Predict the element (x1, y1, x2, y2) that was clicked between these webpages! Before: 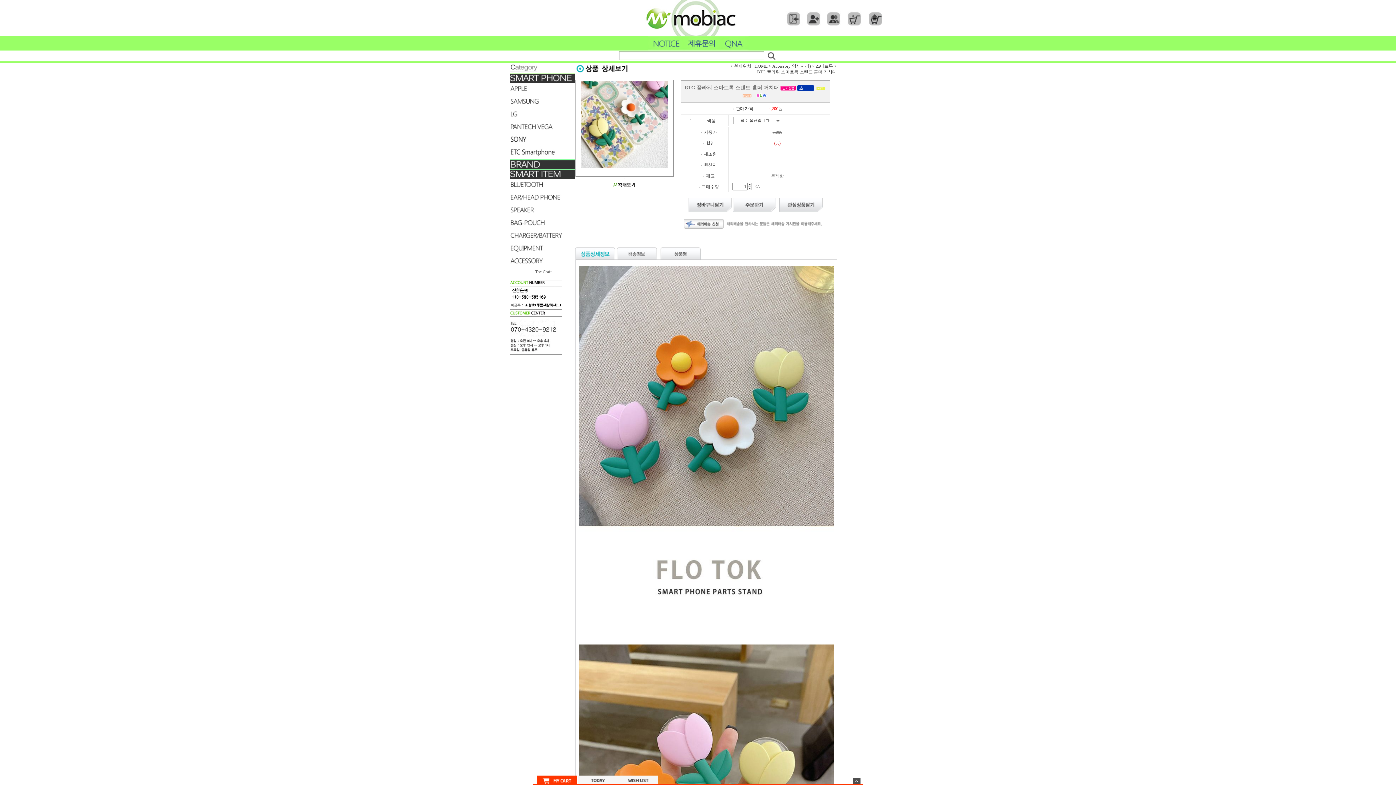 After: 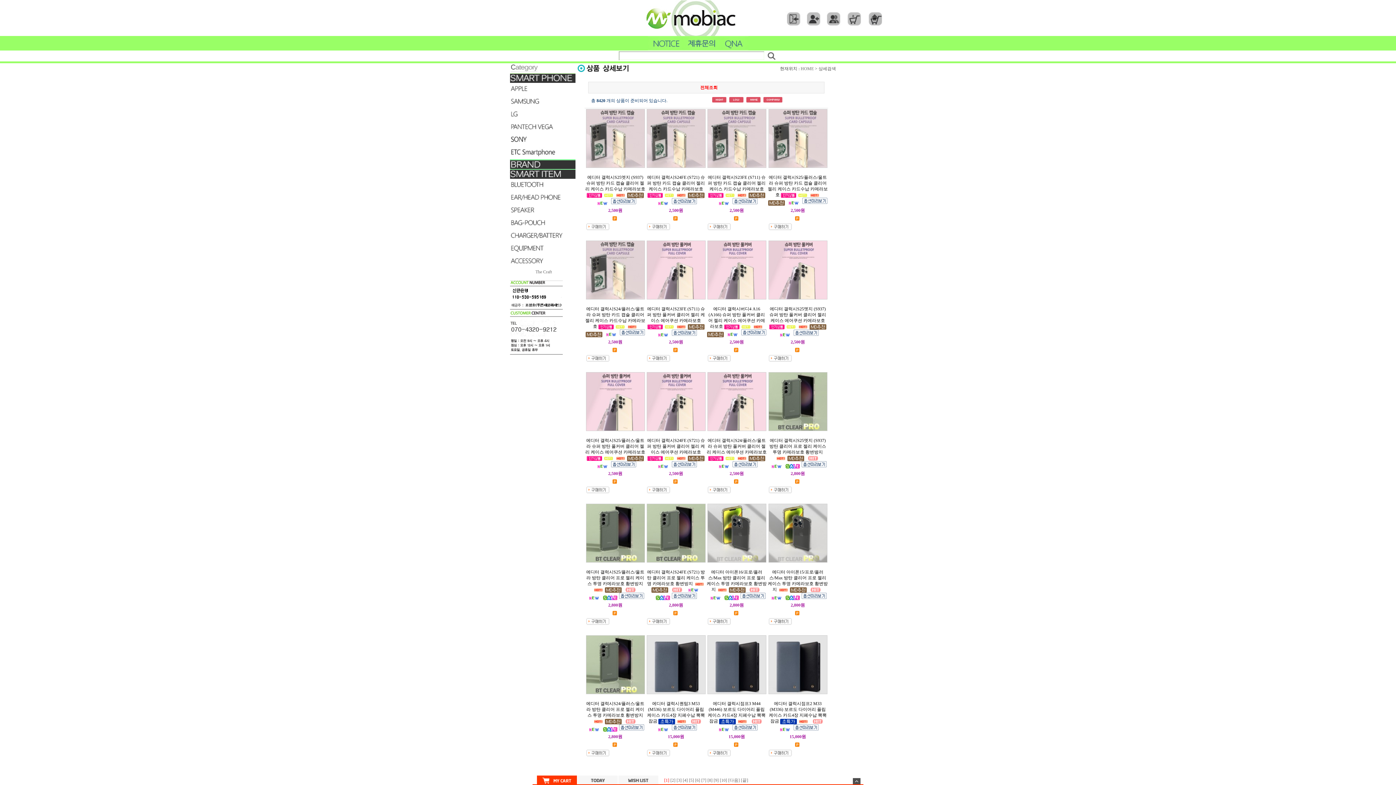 Action: bbox: (766, 53, 776, 58)